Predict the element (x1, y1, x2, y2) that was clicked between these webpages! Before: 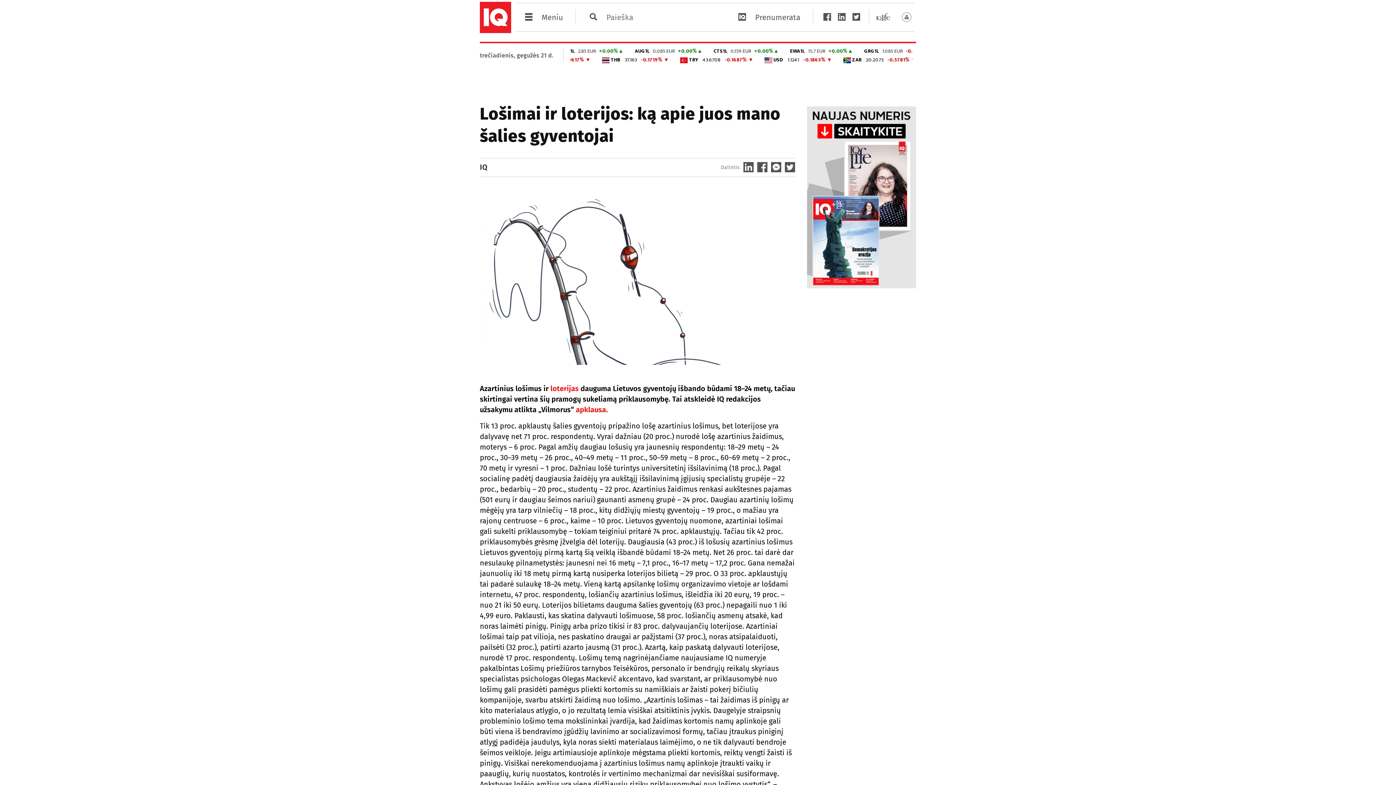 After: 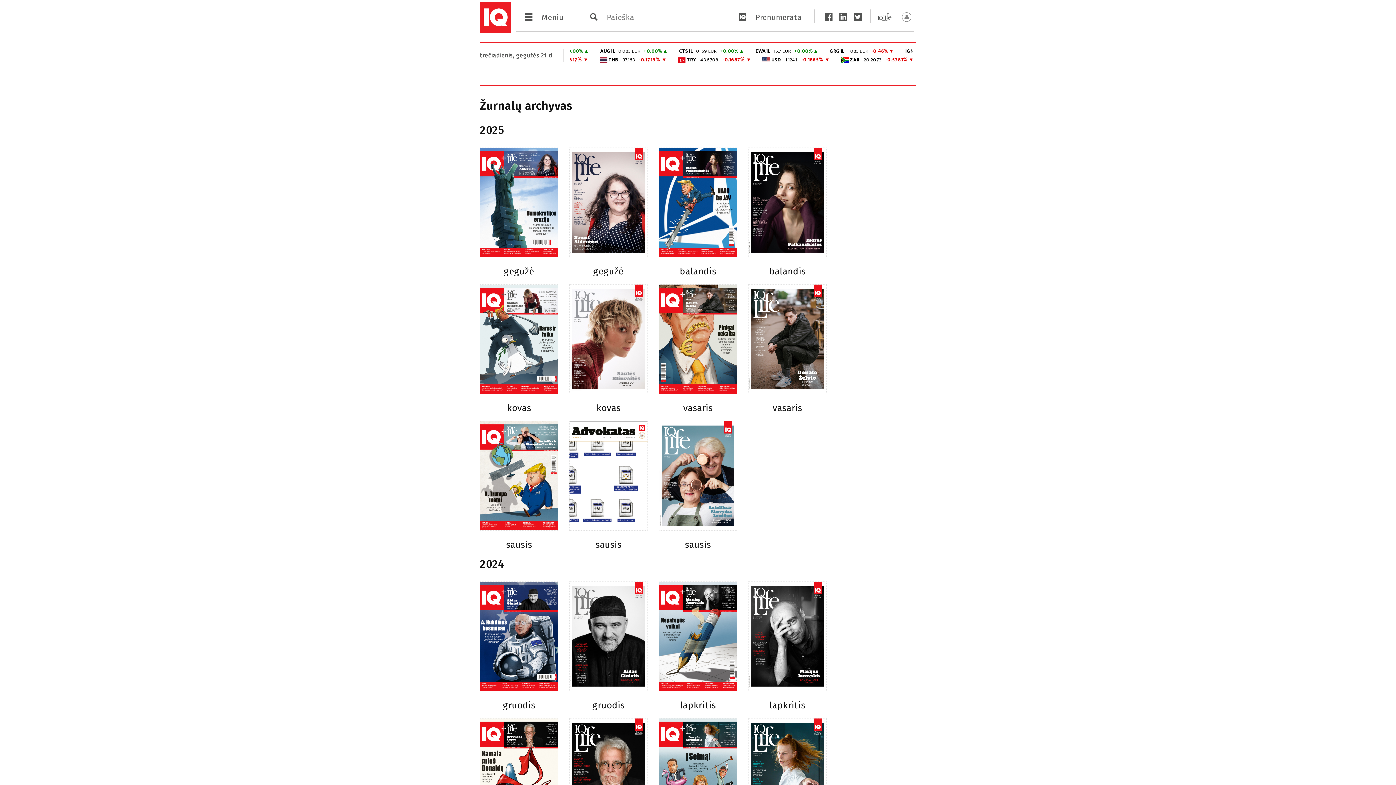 Action: bbox: (807, 106, 916, 306)